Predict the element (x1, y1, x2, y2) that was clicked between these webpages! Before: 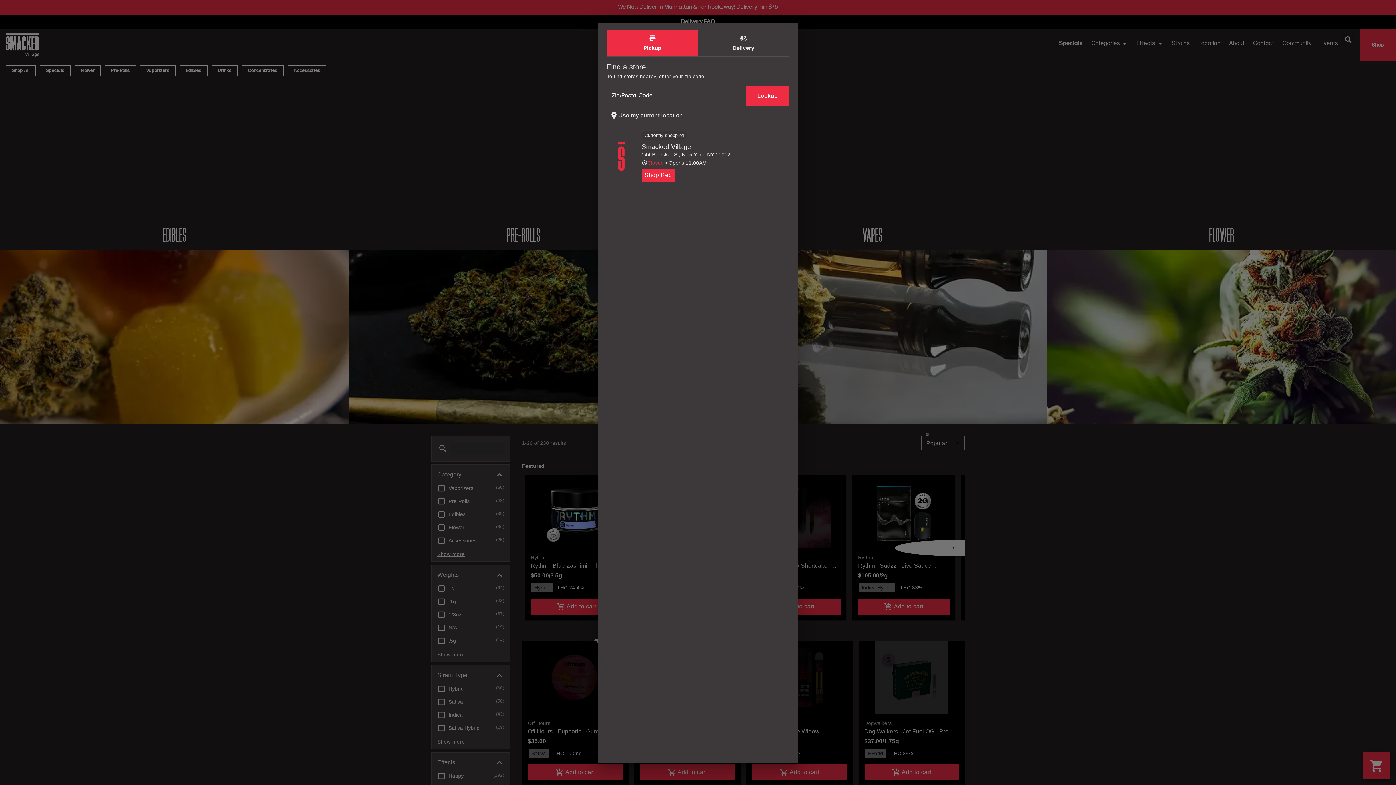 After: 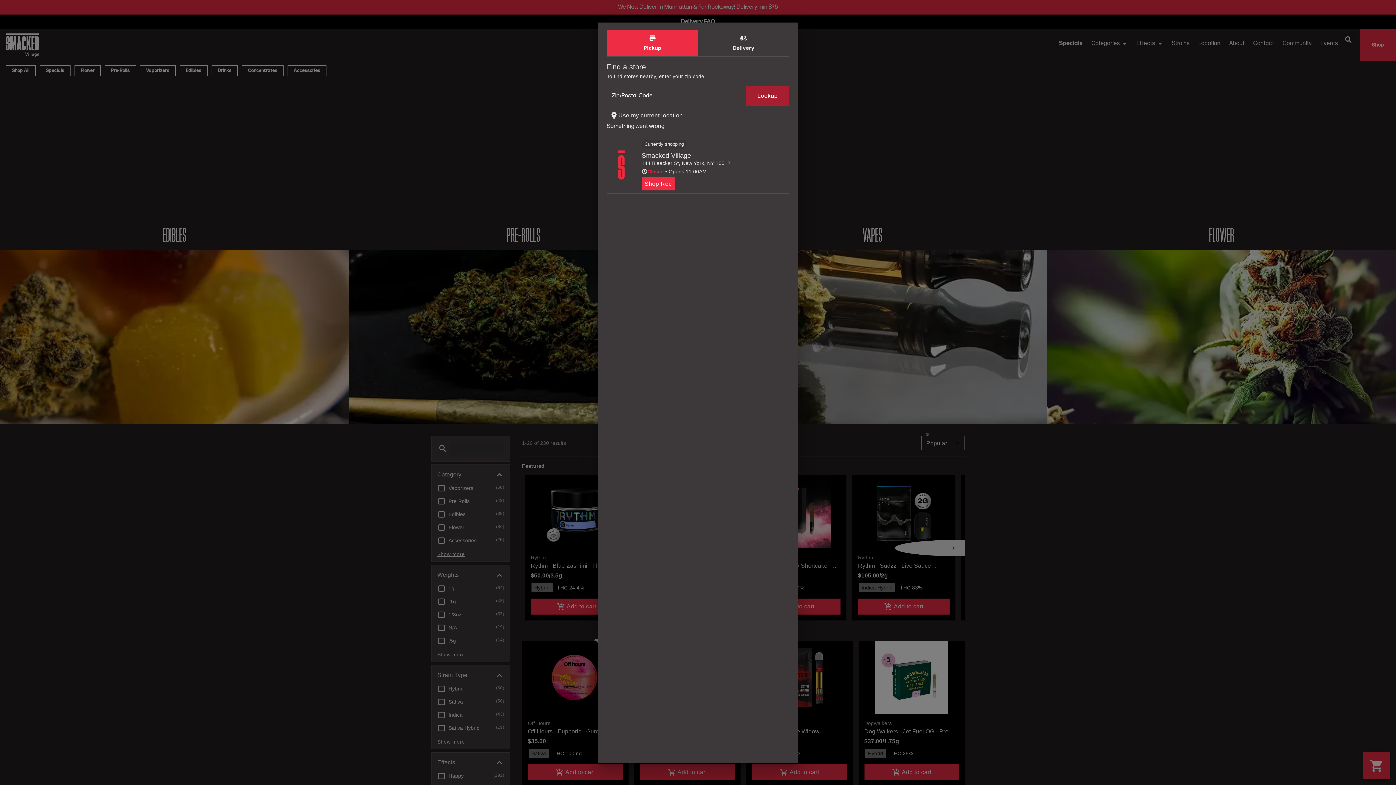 Action: label: Lookup bbox: (746, 85, 789, 106)